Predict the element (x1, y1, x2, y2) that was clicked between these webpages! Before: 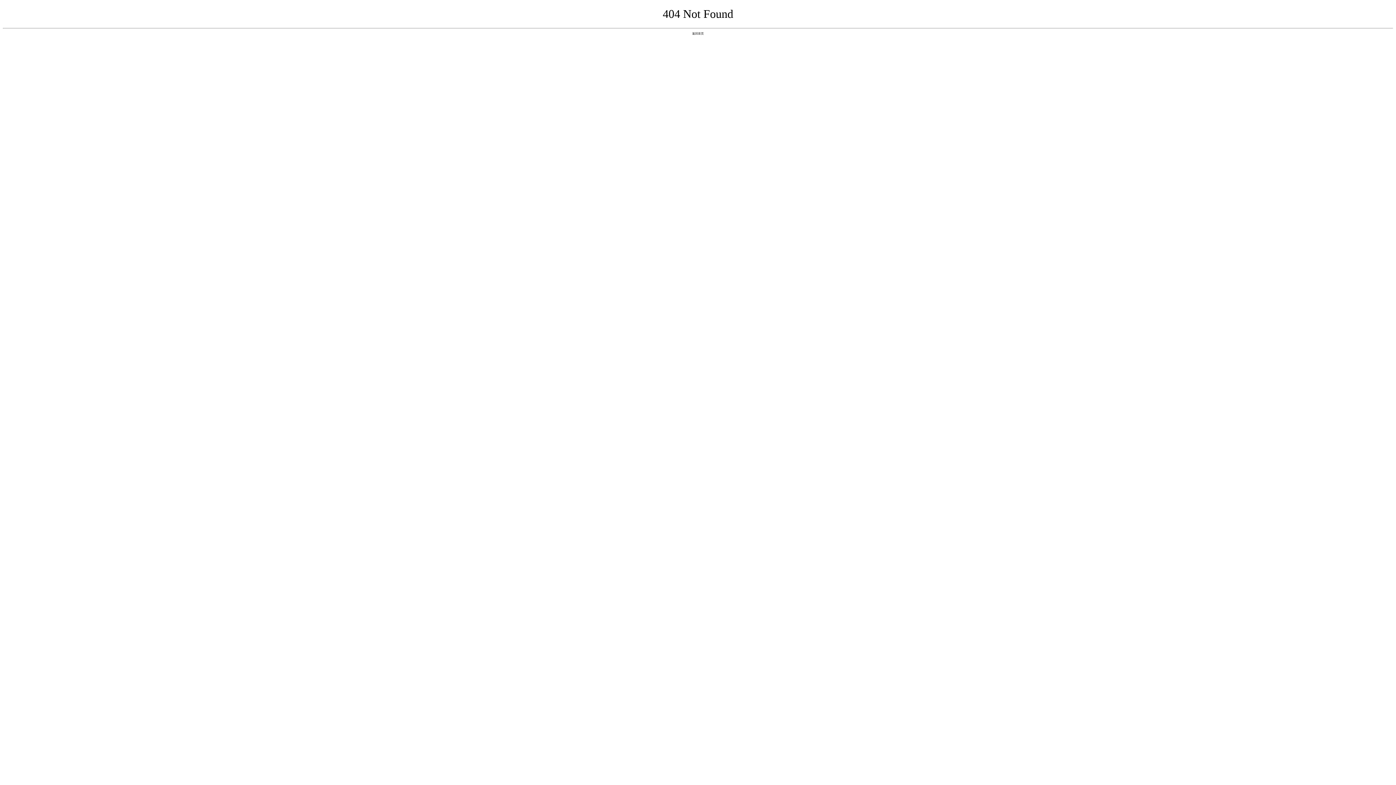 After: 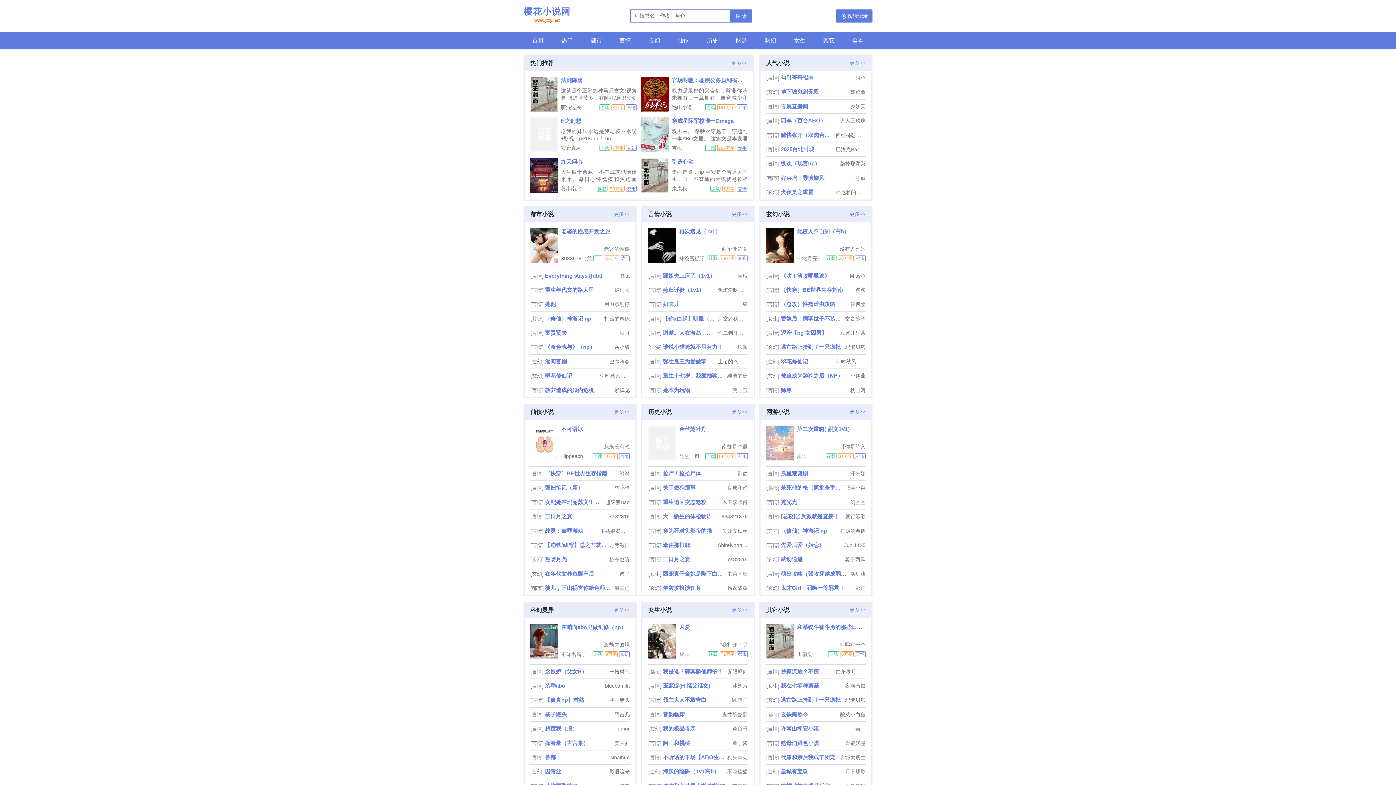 Action: bbox: (692, 31, 704, 35) label: 返回首页